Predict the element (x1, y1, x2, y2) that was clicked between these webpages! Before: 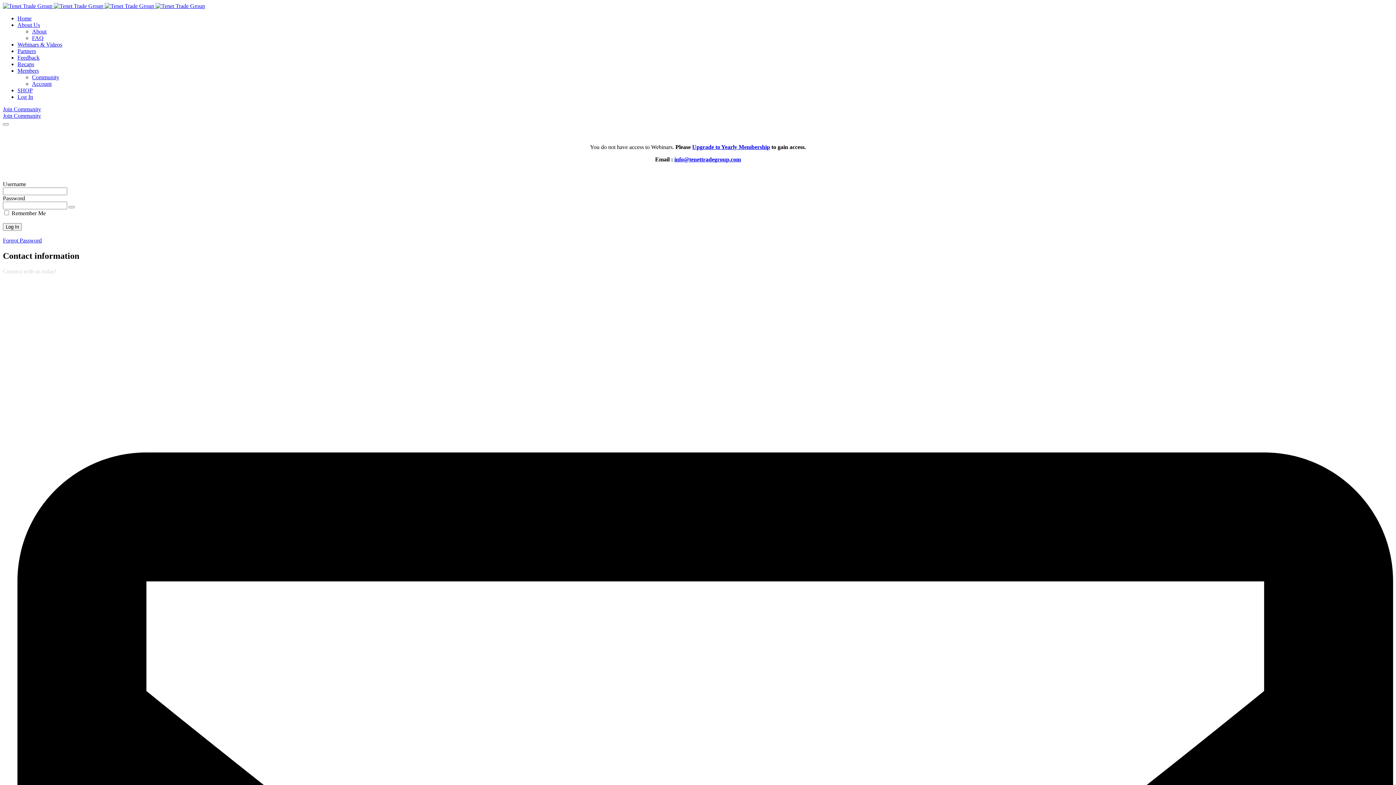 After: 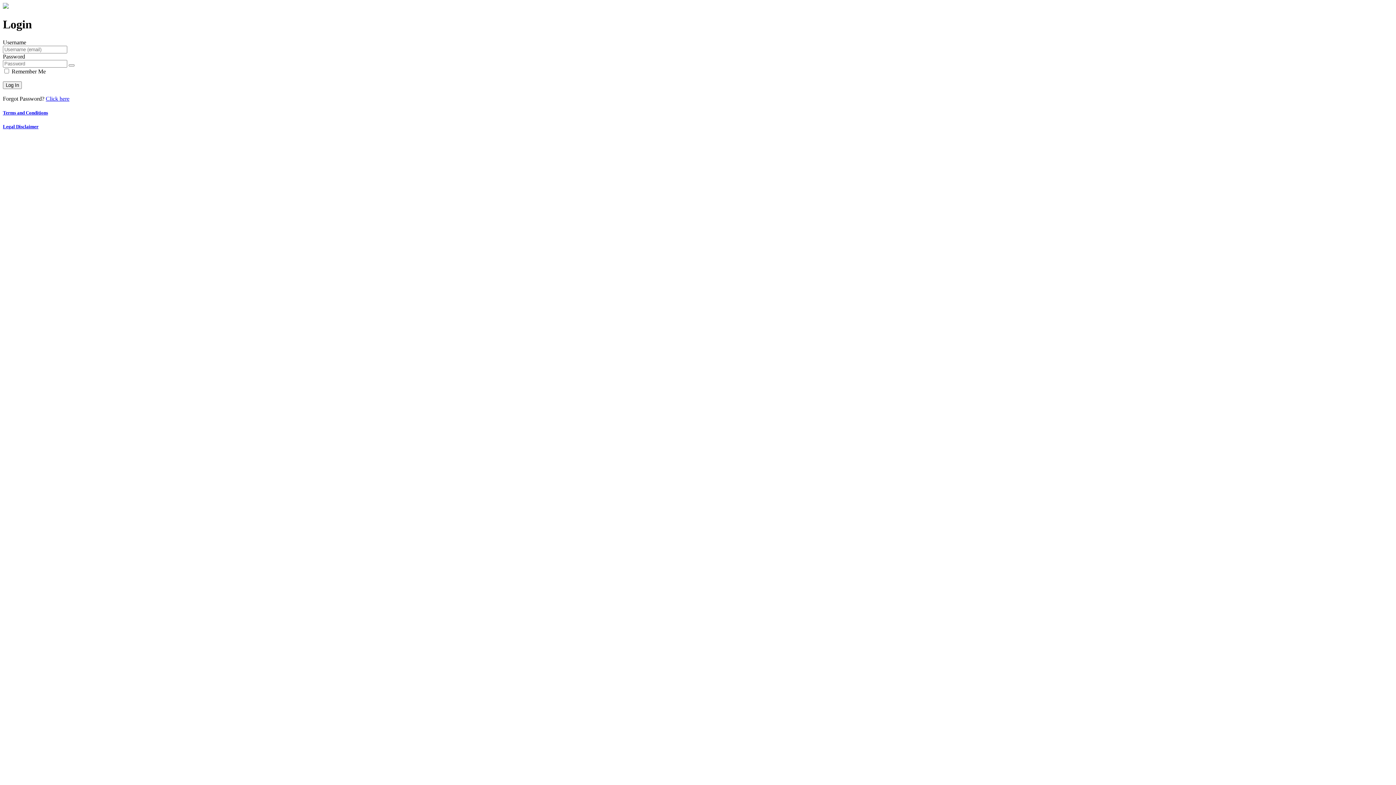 Action: label: Log In bbox: (17, 93, 33, 100)